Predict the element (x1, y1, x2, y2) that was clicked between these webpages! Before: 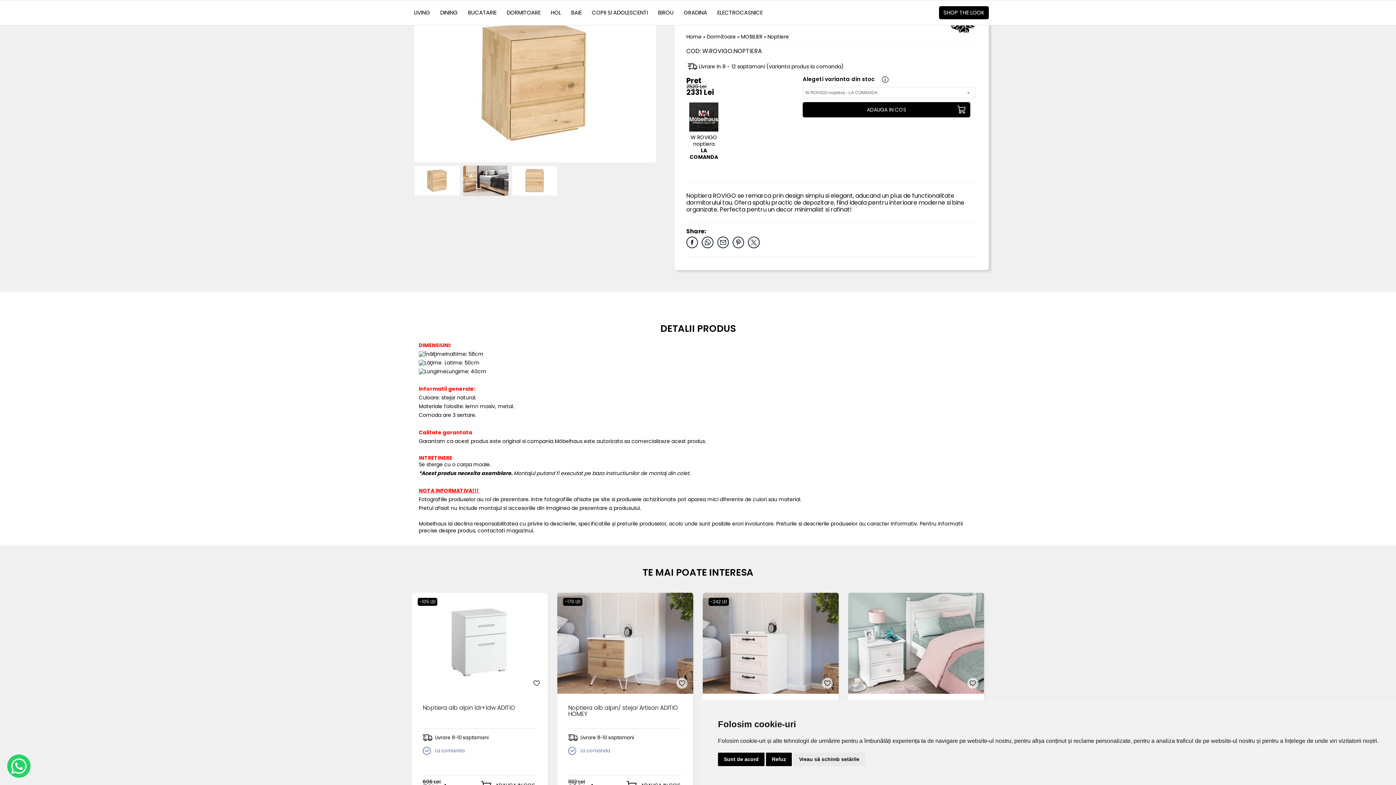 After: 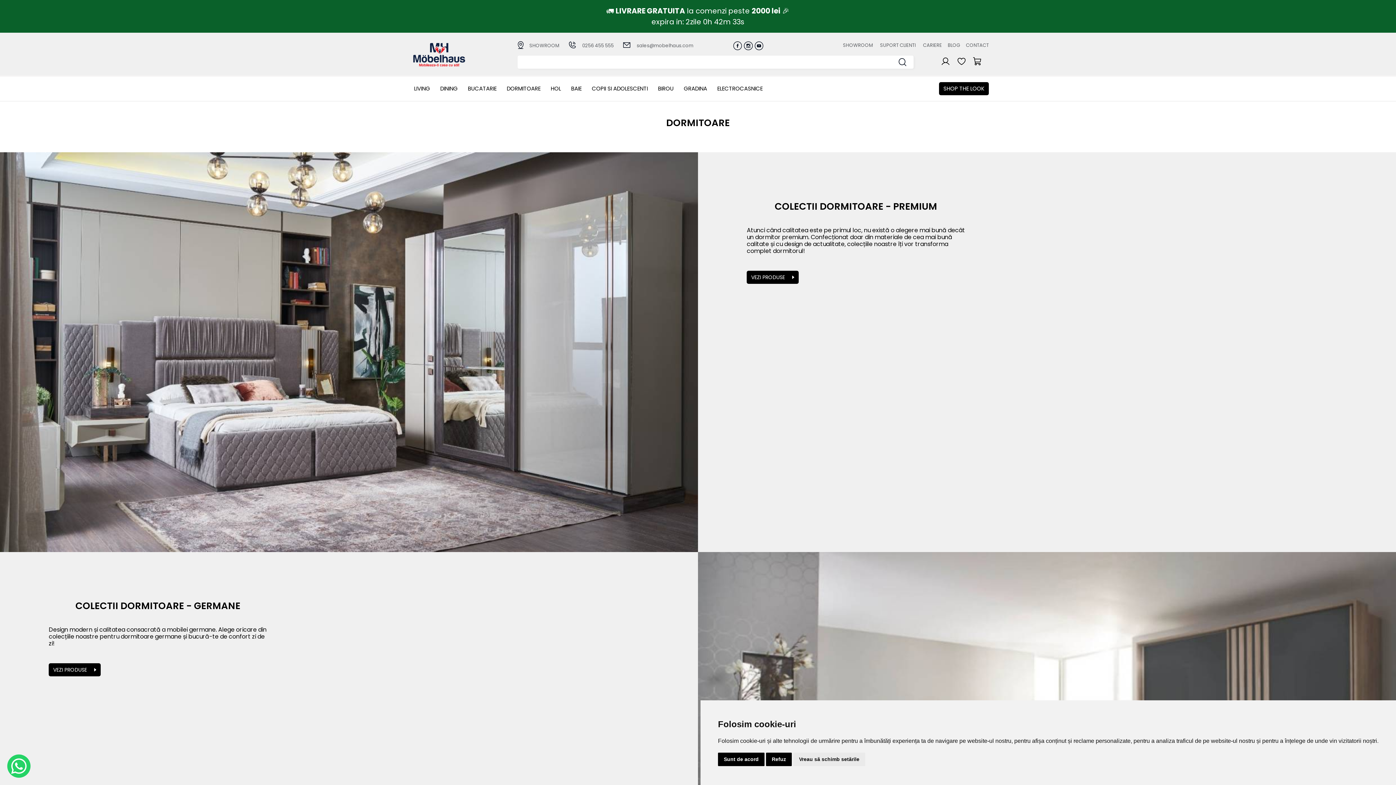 Action: bbox: (502, 6, 545, 19) label: DORMITOARE